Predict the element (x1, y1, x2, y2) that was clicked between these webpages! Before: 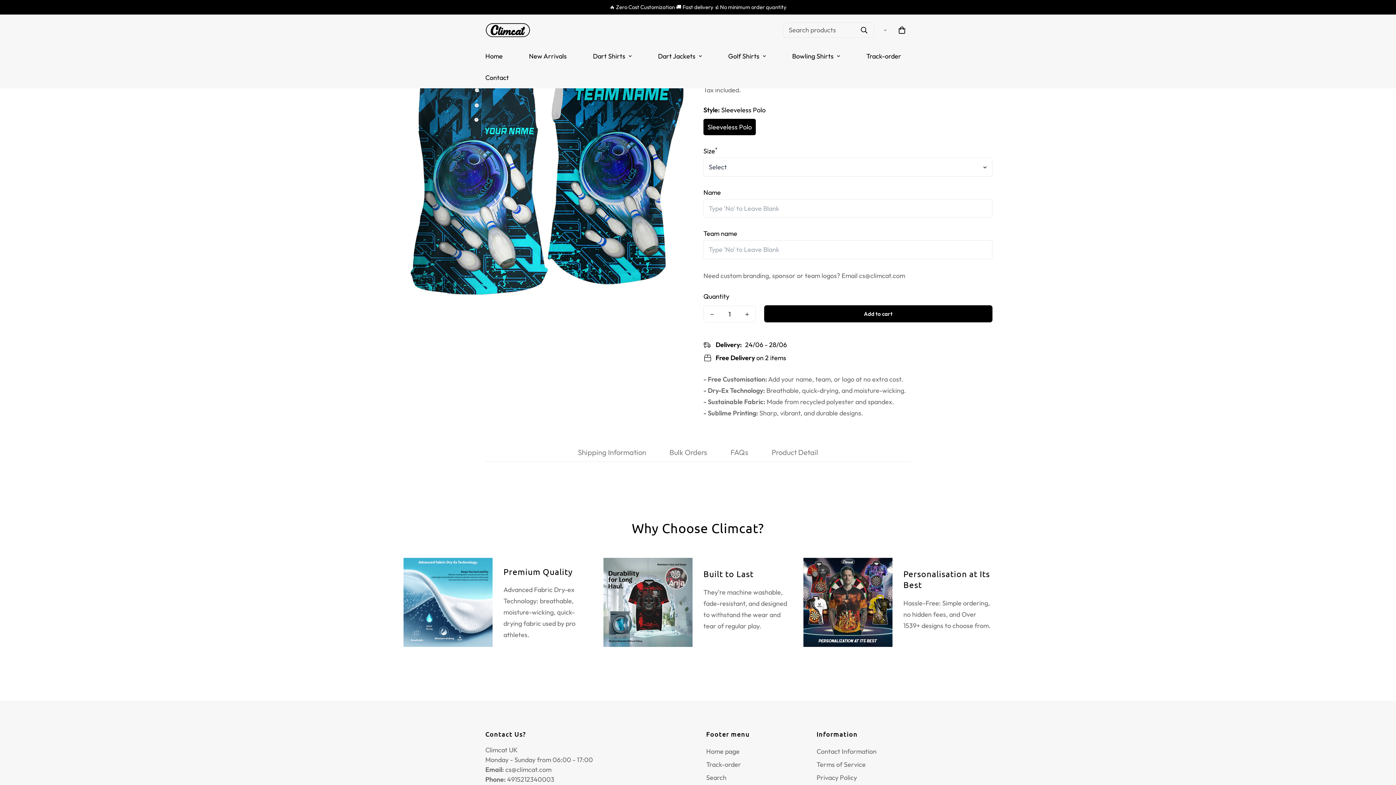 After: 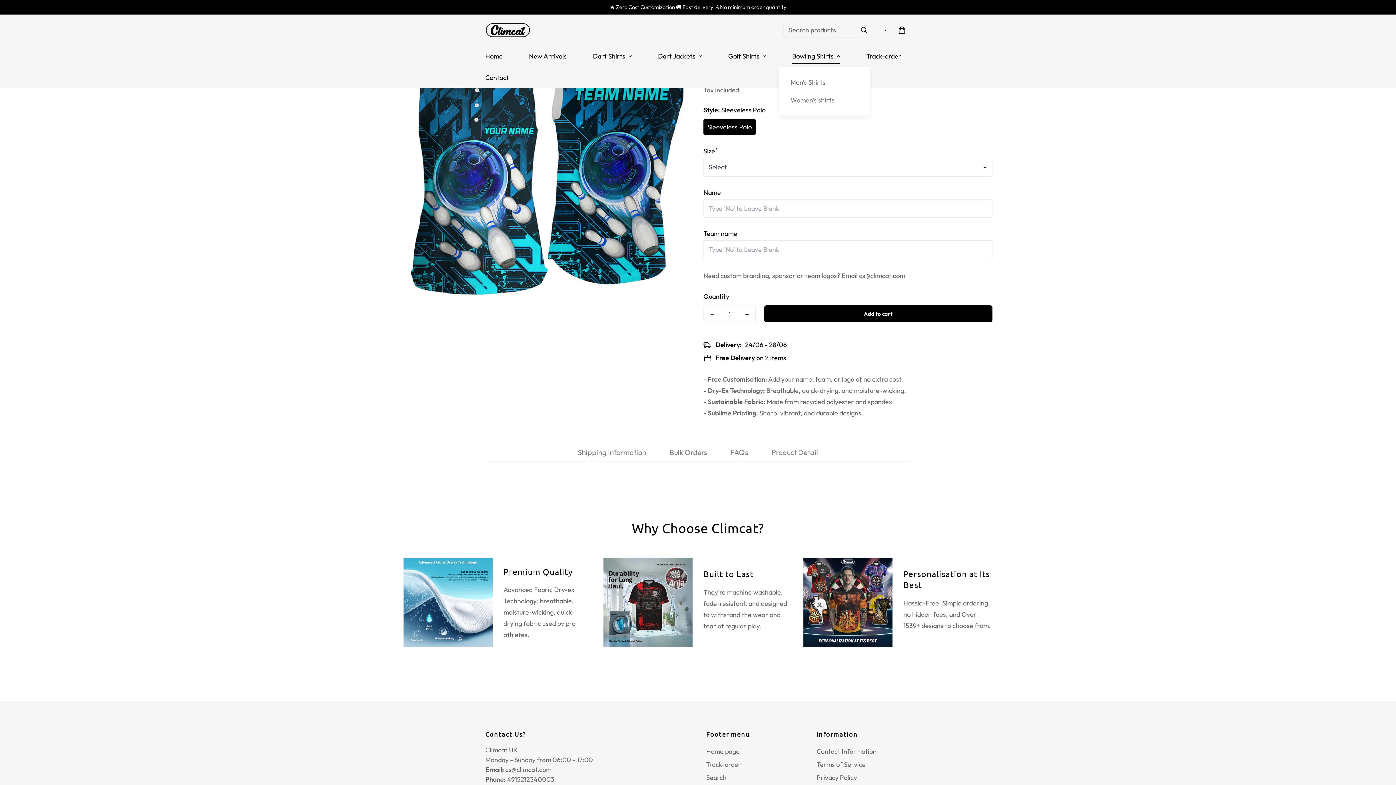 Action: label: Bowling Shirts bbox: (779, 45, 853, 66)